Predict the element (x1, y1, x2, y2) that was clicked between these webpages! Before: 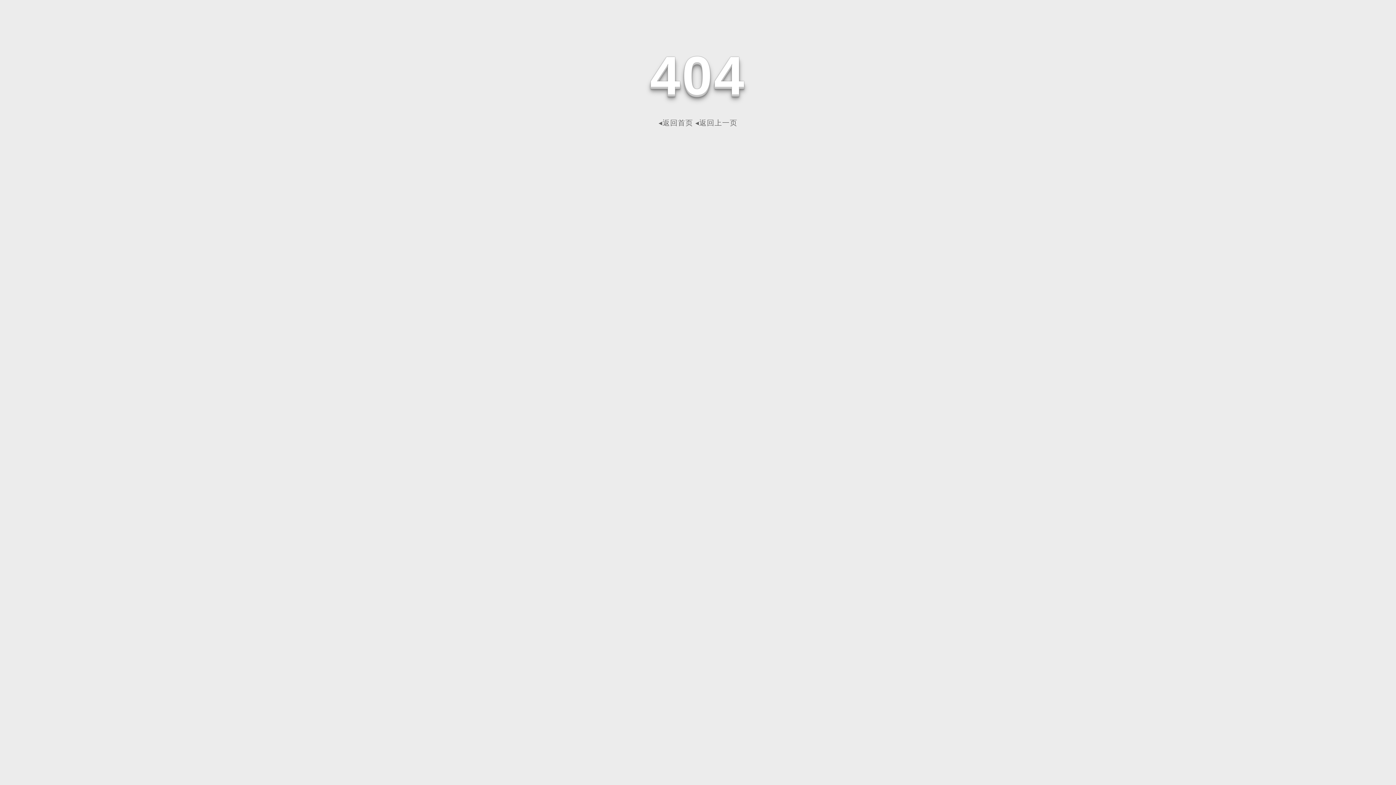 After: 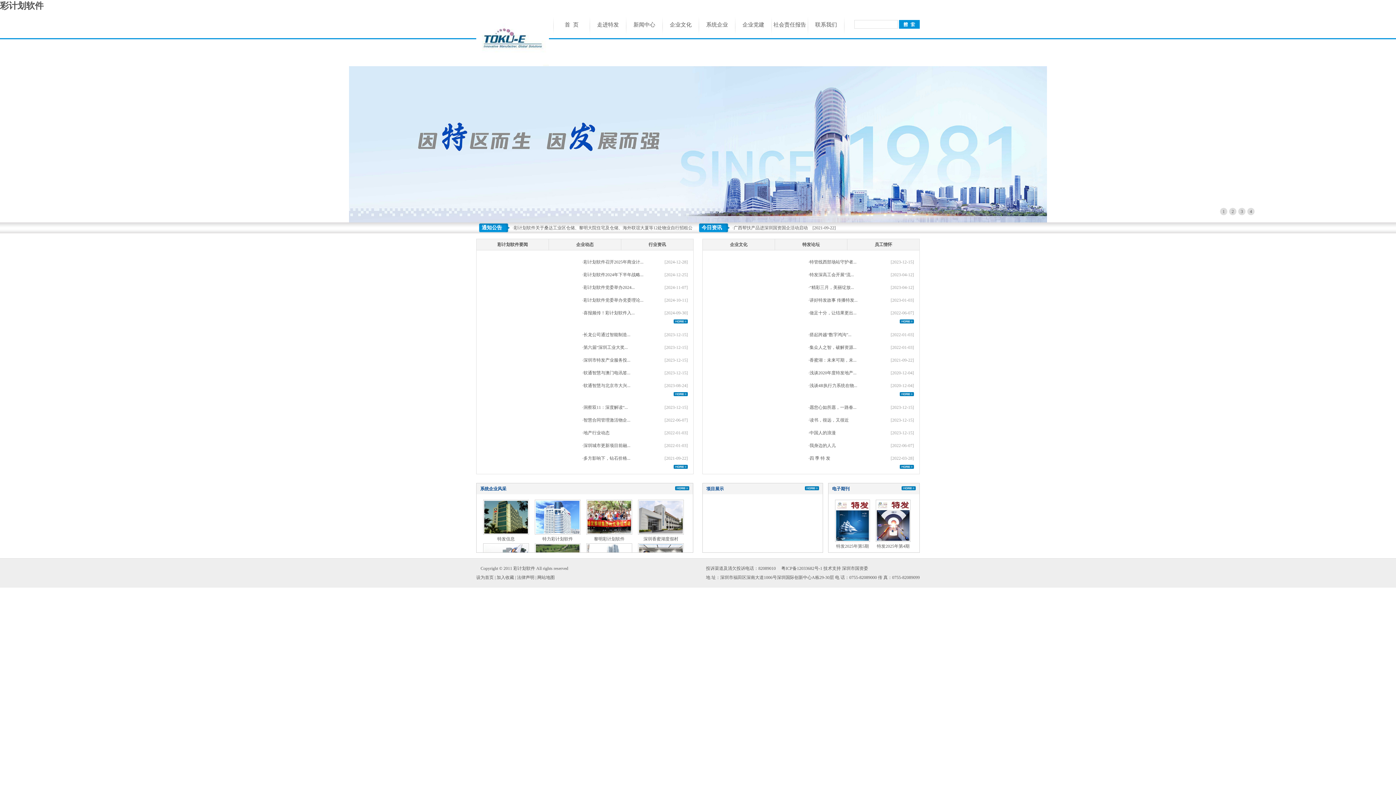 Action: bbox: (658, 118, 693, 126) label: ◂返回首页